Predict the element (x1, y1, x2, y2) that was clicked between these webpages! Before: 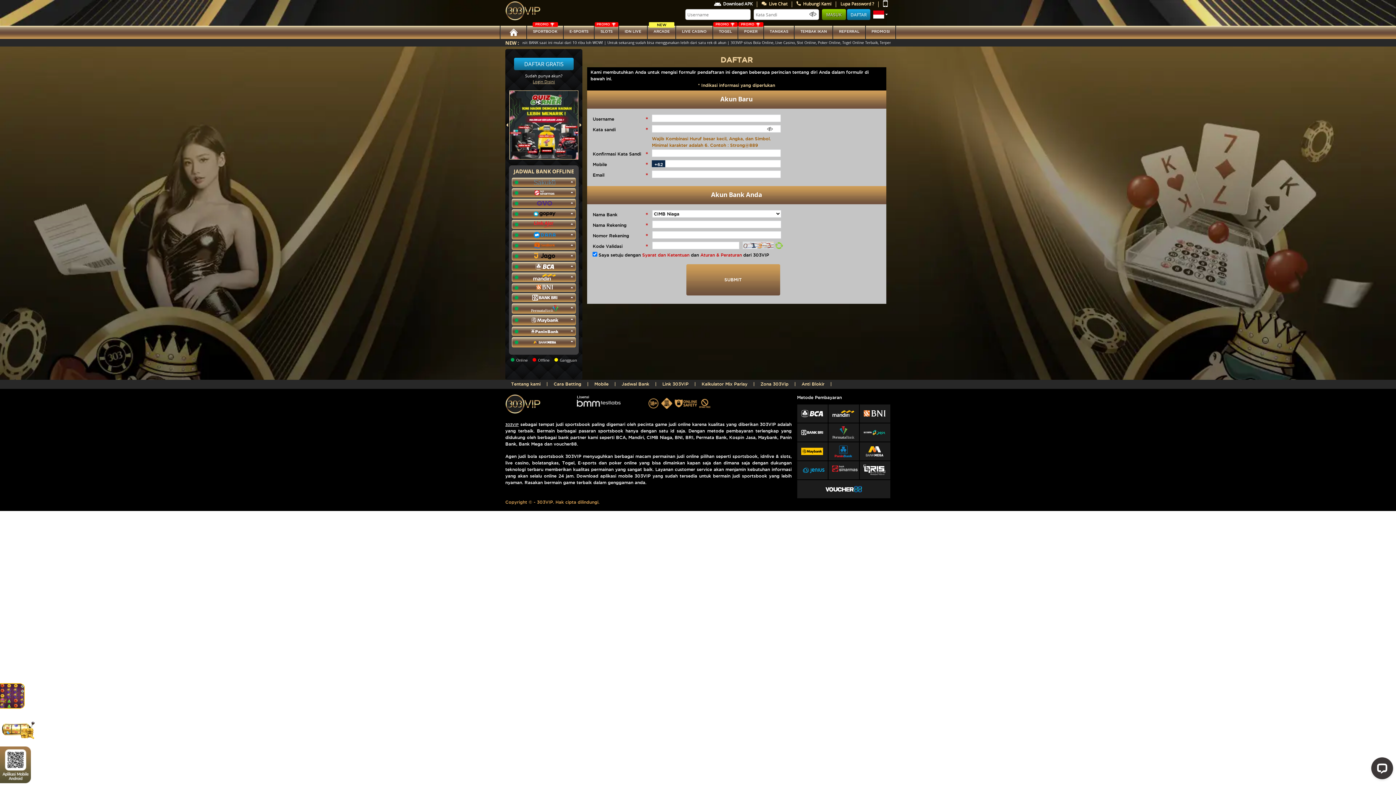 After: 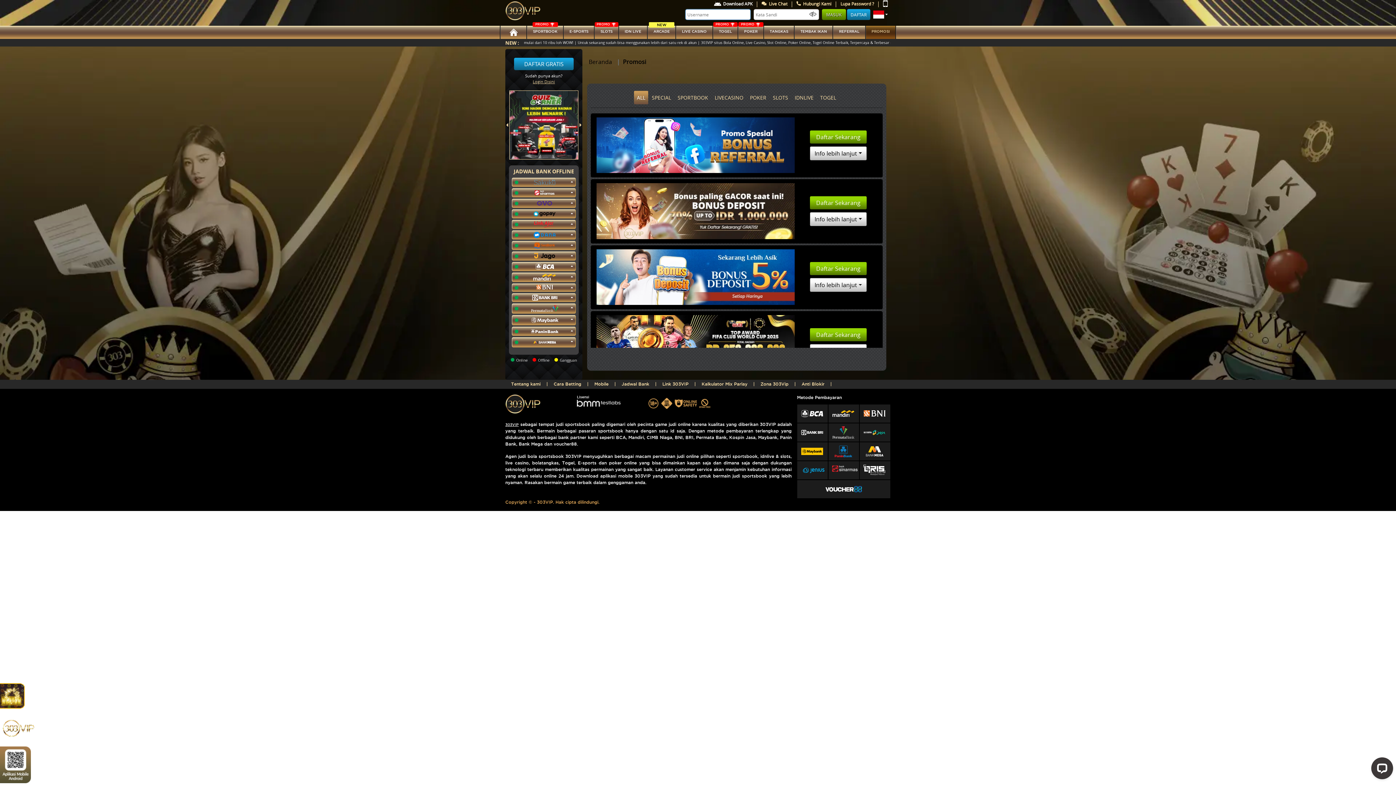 Action: bbox: (513, 120, 581, 128)